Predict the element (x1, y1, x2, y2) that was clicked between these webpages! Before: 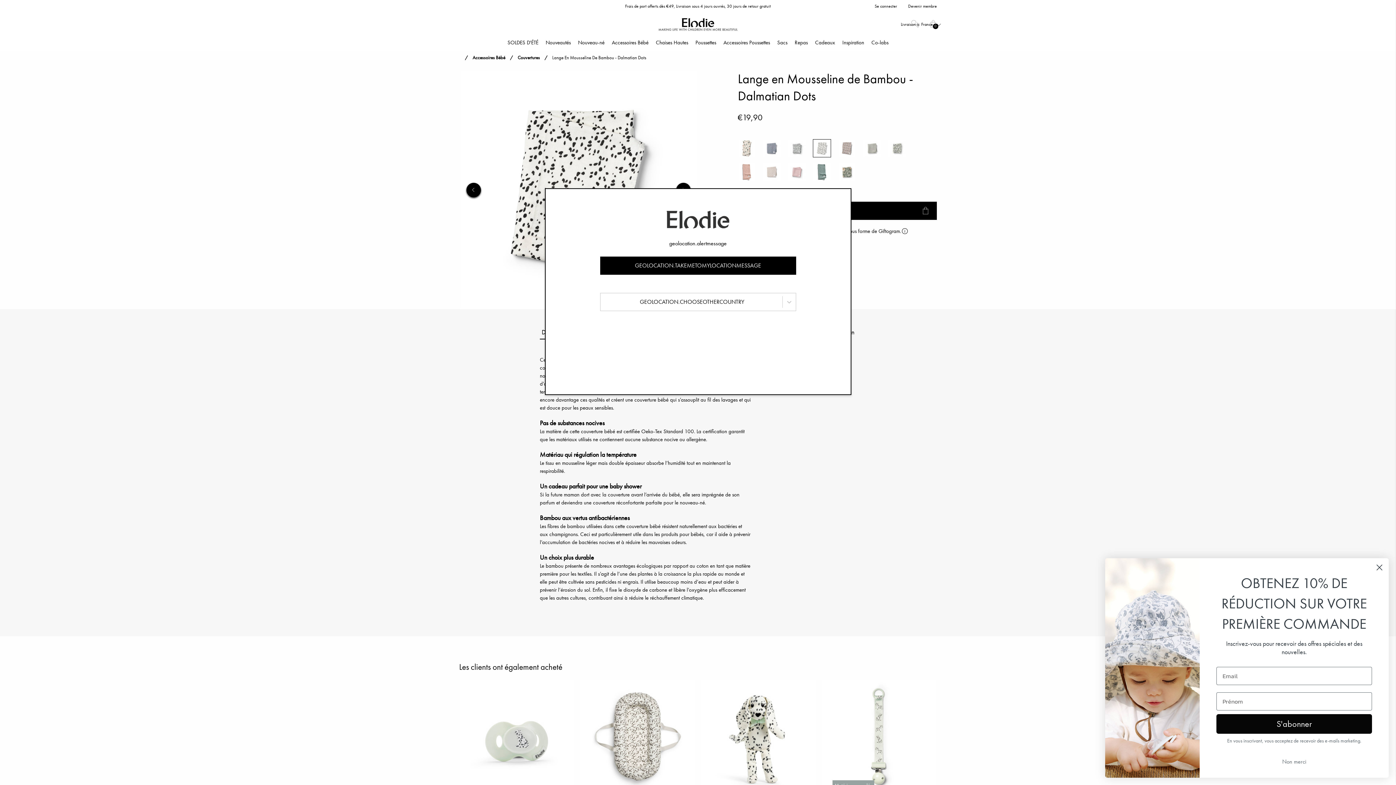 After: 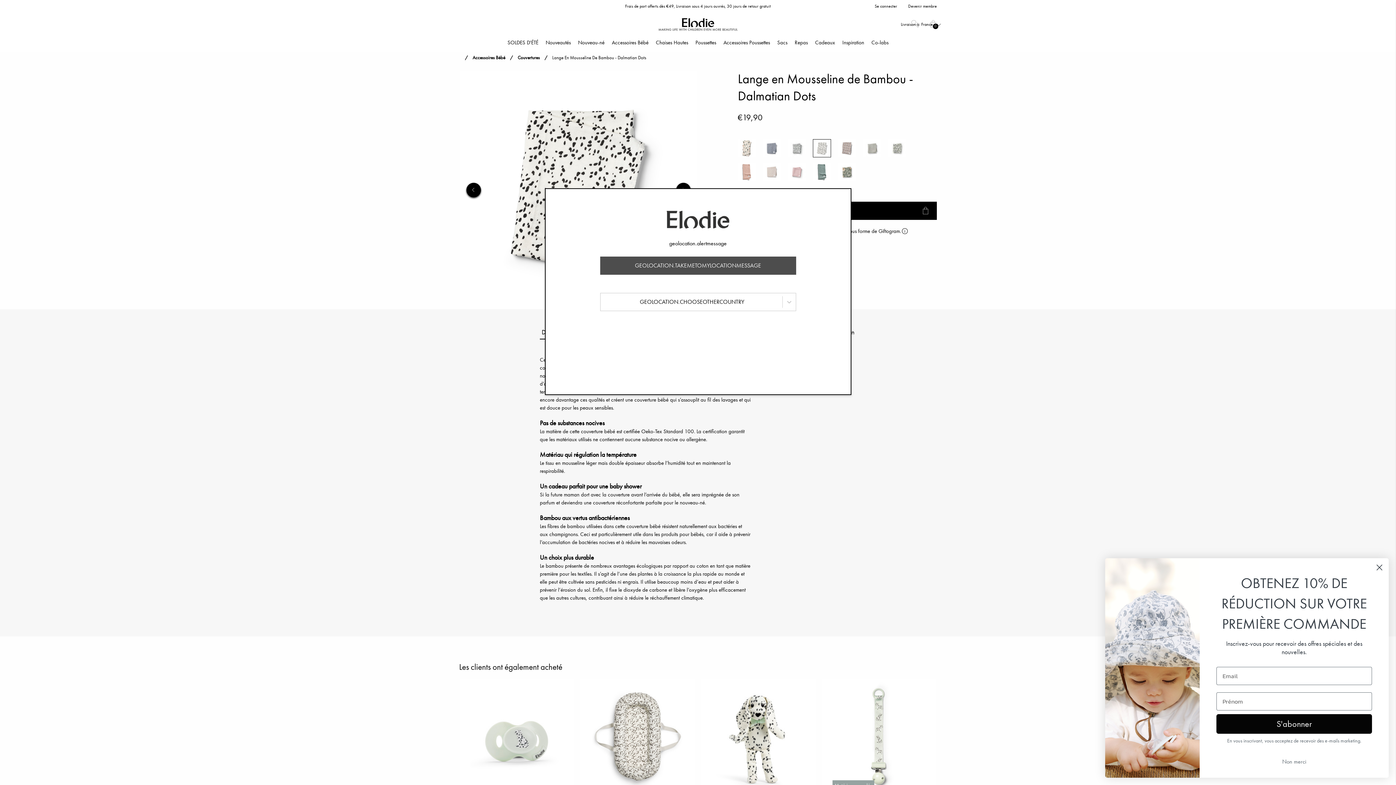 Action: bbox: (600, 256, 796, 275) label: GEOLOCATION.TAKEMETOMYLOCATIONMESSAGE